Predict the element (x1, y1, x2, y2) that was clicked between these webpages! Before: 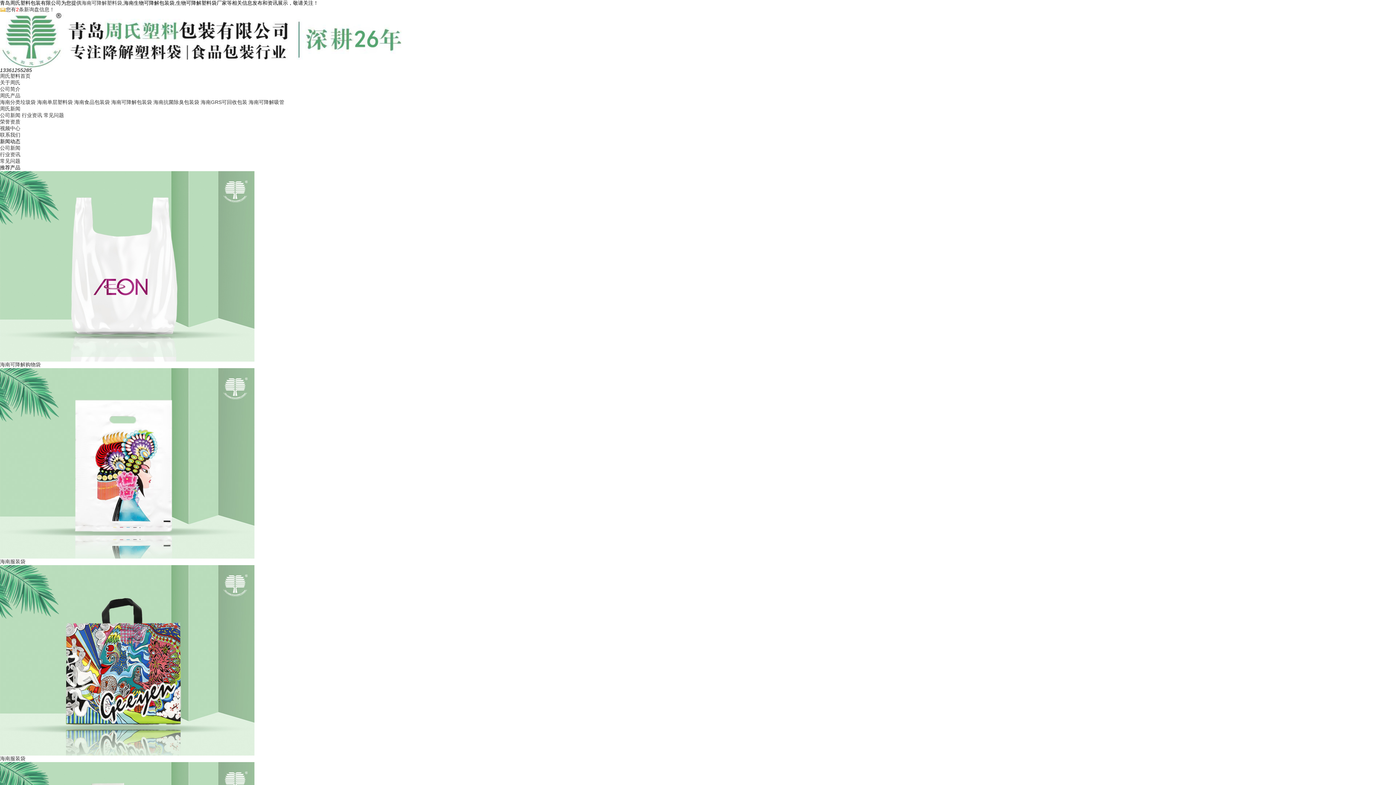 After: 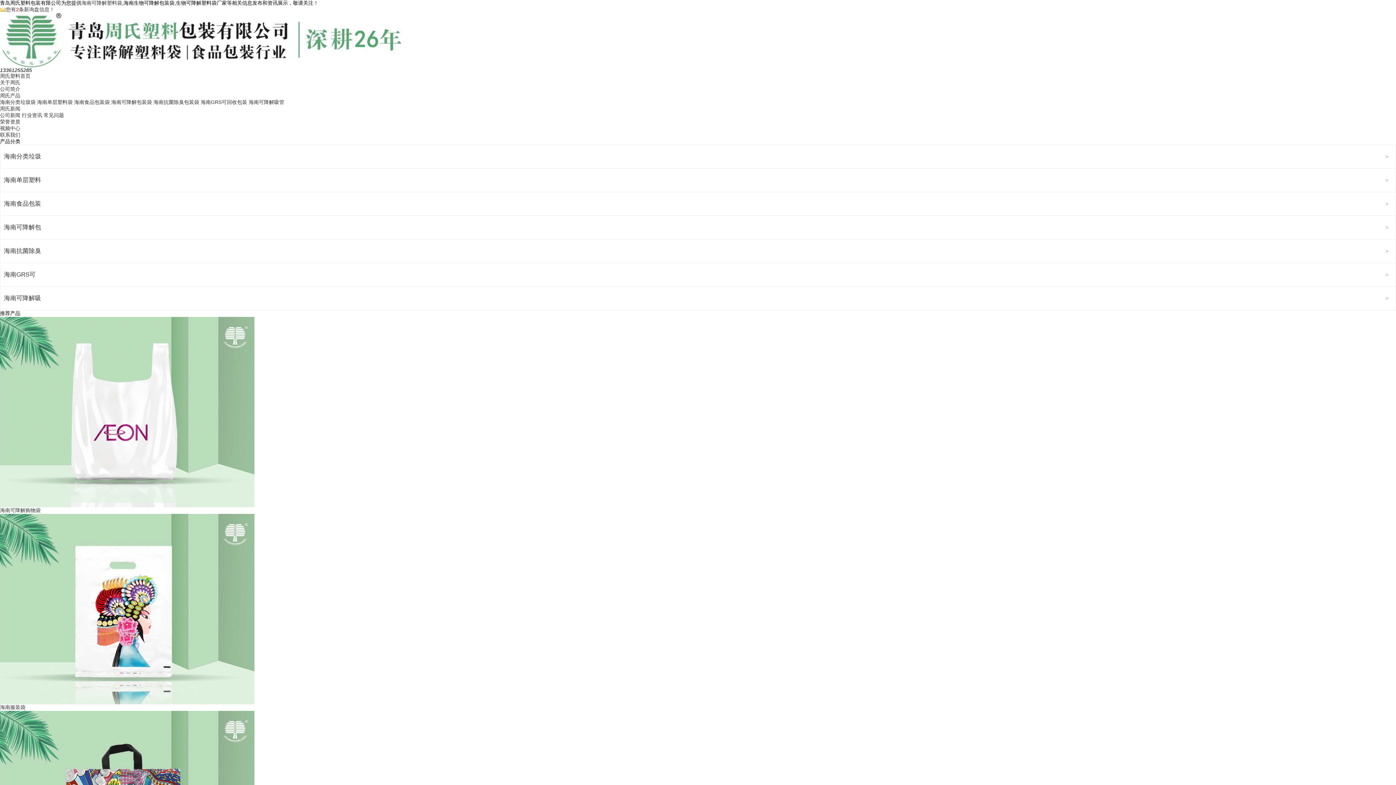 Action: bbox: (0, 92, 20, 98) label: 周氏产品